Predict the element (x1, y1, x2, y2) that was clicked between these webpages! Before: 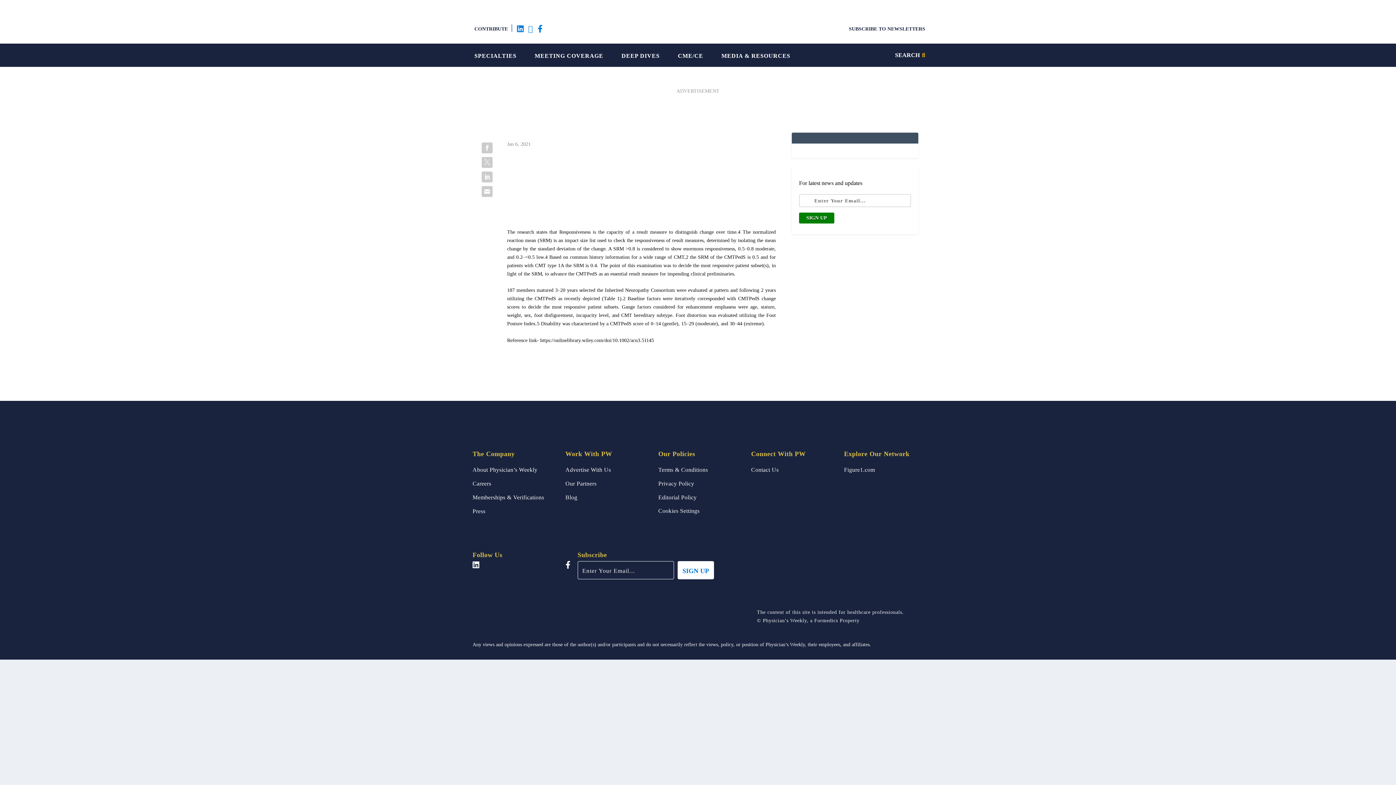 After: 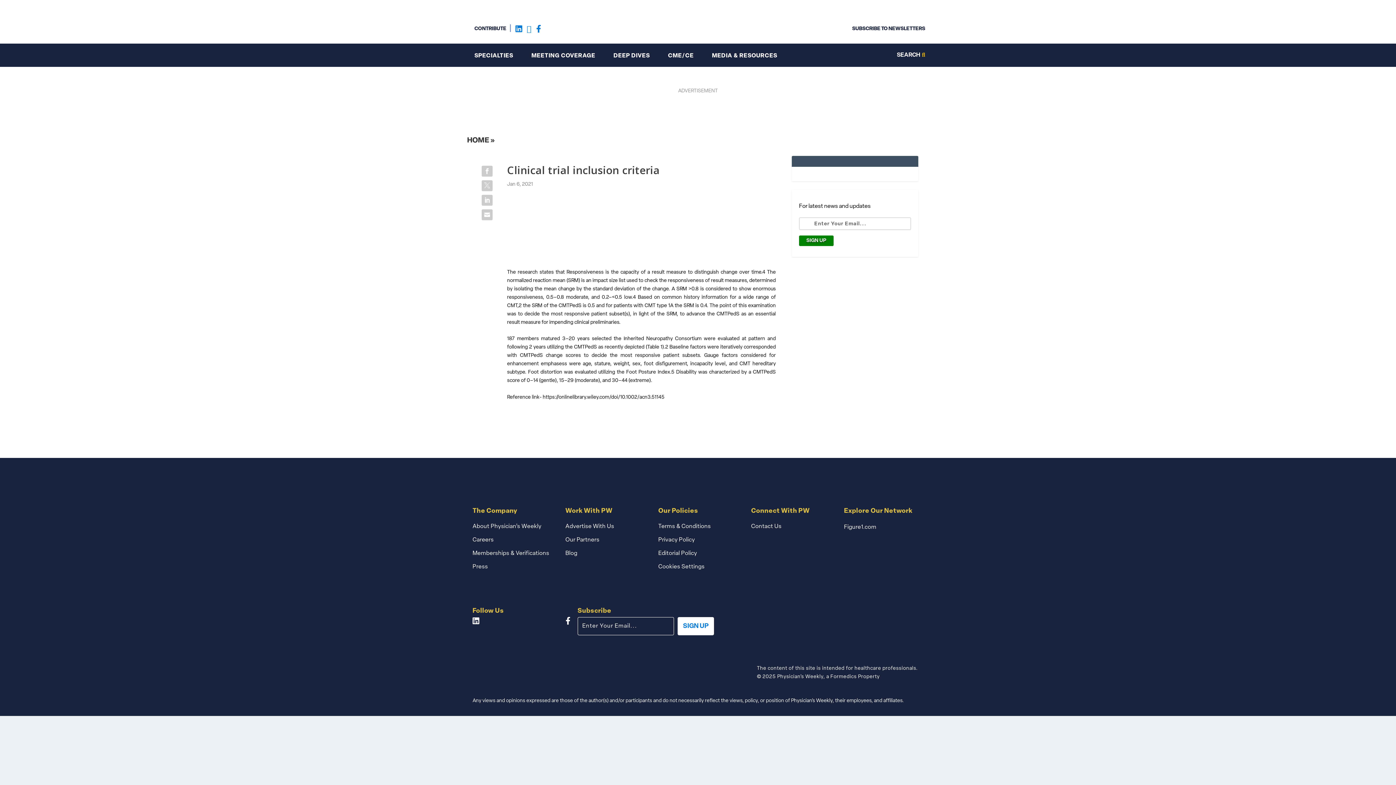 Action: bbox: (480, 169, 494, 184)